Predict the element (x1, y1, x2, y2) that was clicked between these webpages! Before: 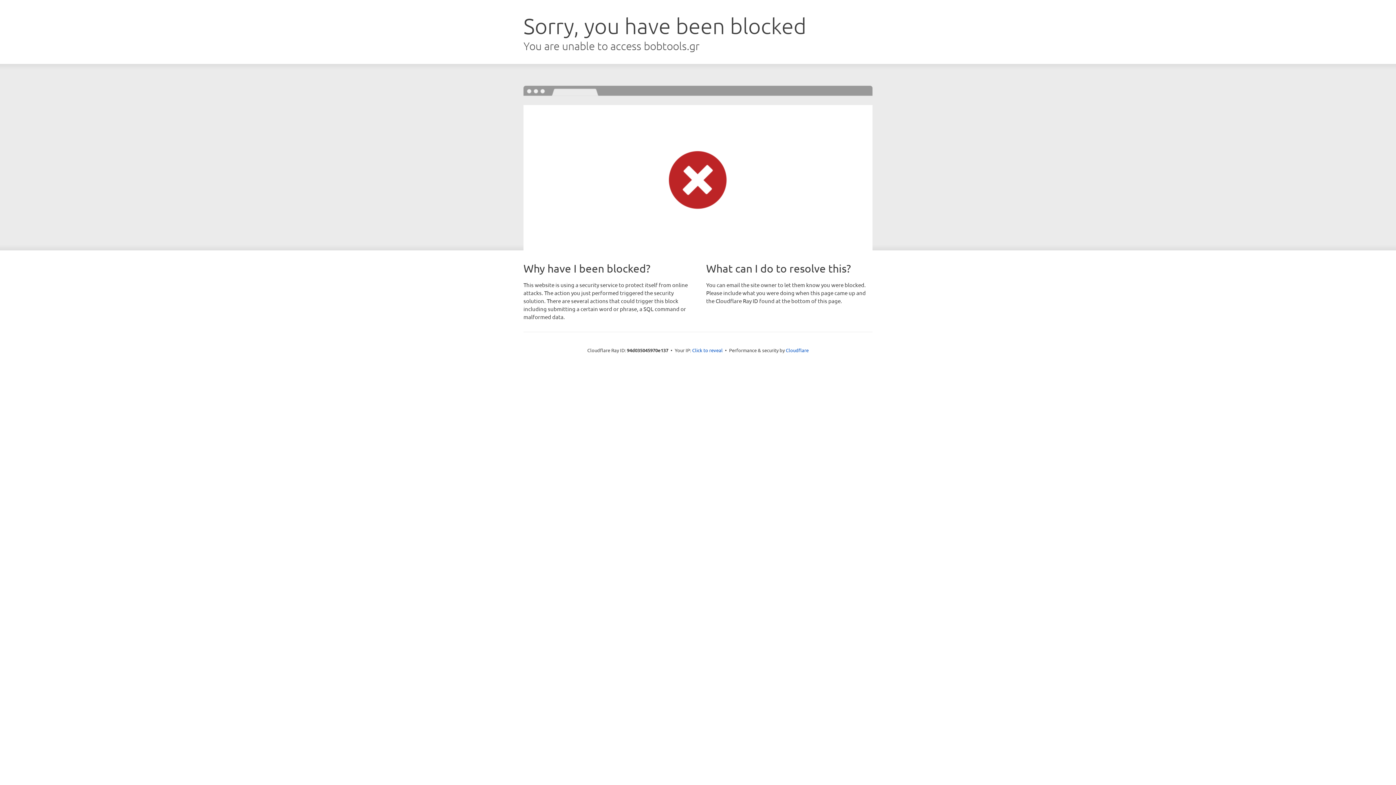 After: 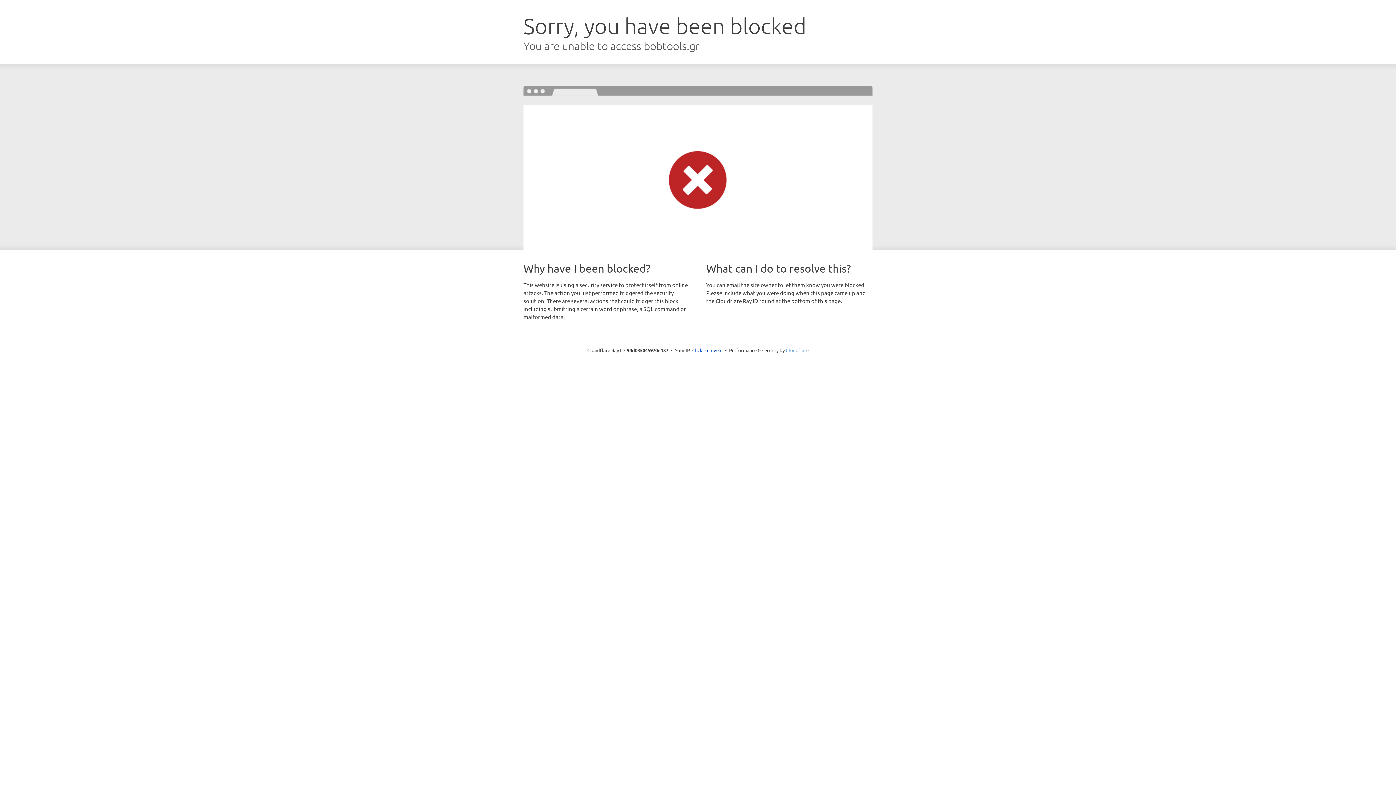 Action: bbox: (786, 347, 808, 353) label: Cloudflare